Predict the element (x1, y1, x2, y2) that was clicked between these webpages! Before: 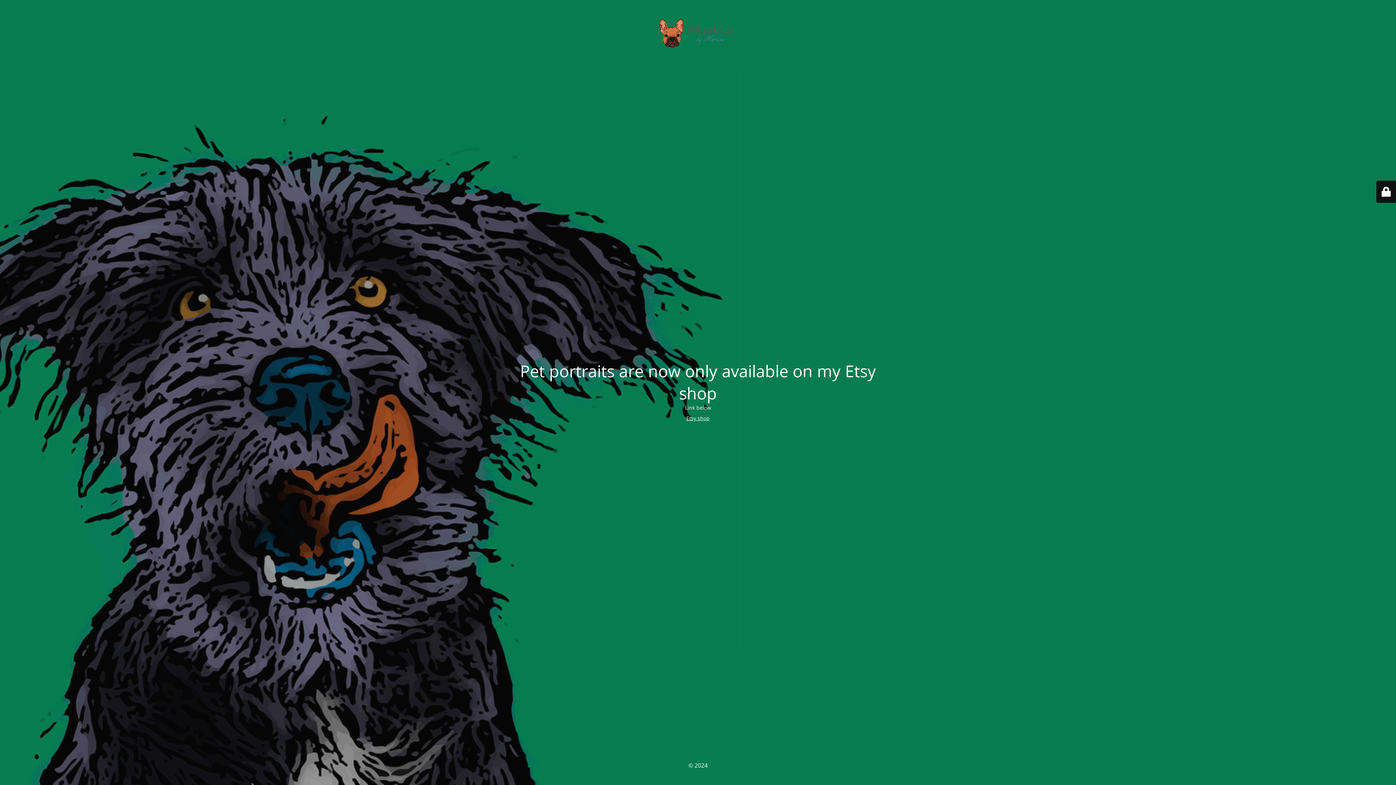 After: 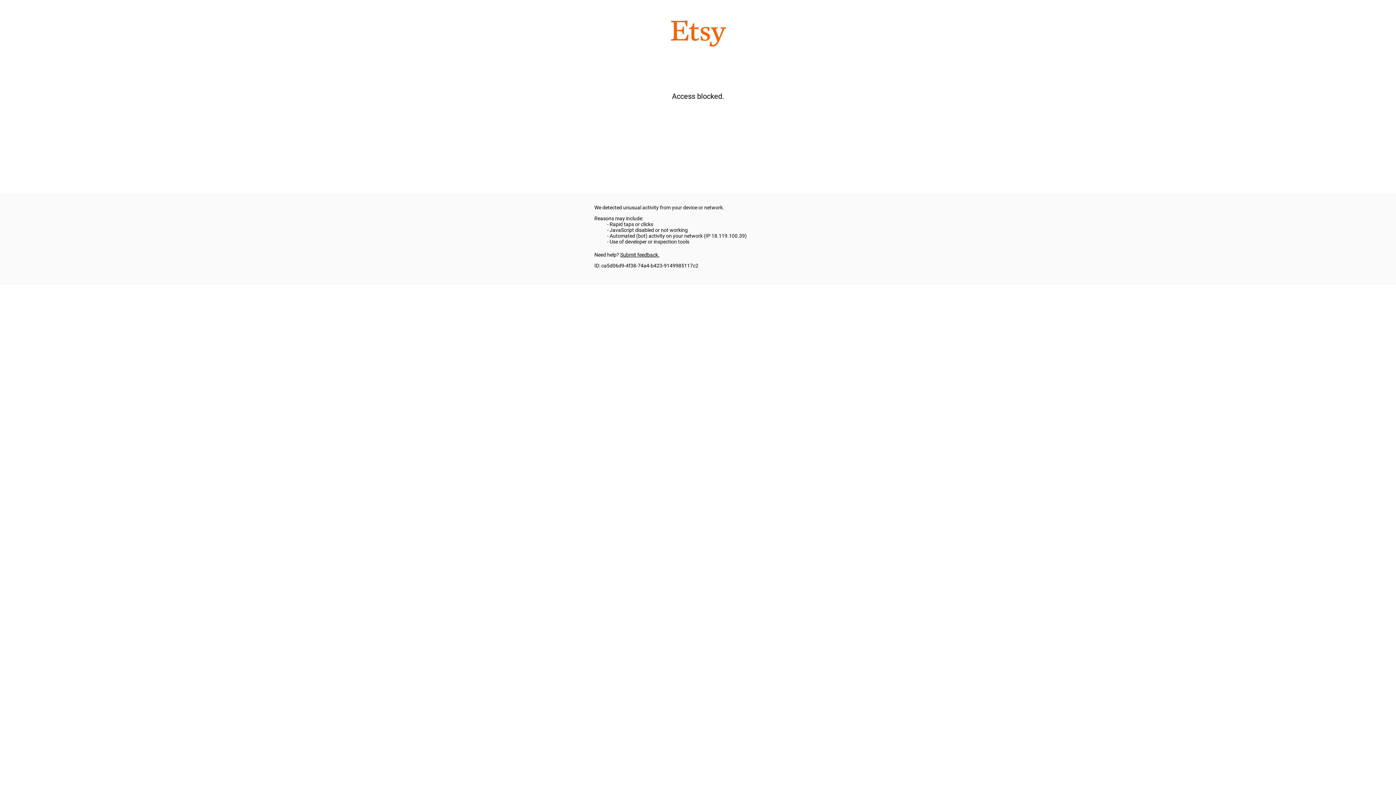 Action: bbox: (686, 414, 709, 421) label: Etsy shop